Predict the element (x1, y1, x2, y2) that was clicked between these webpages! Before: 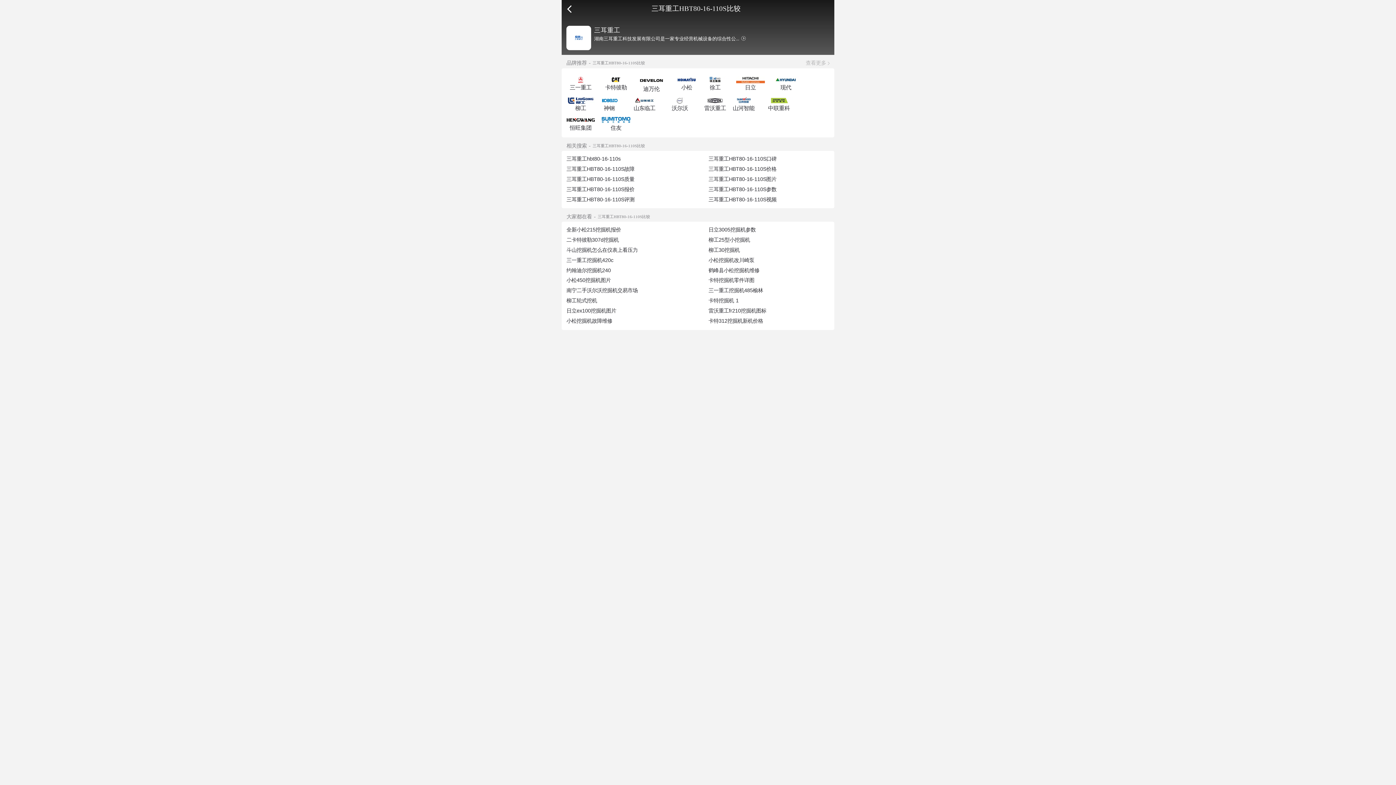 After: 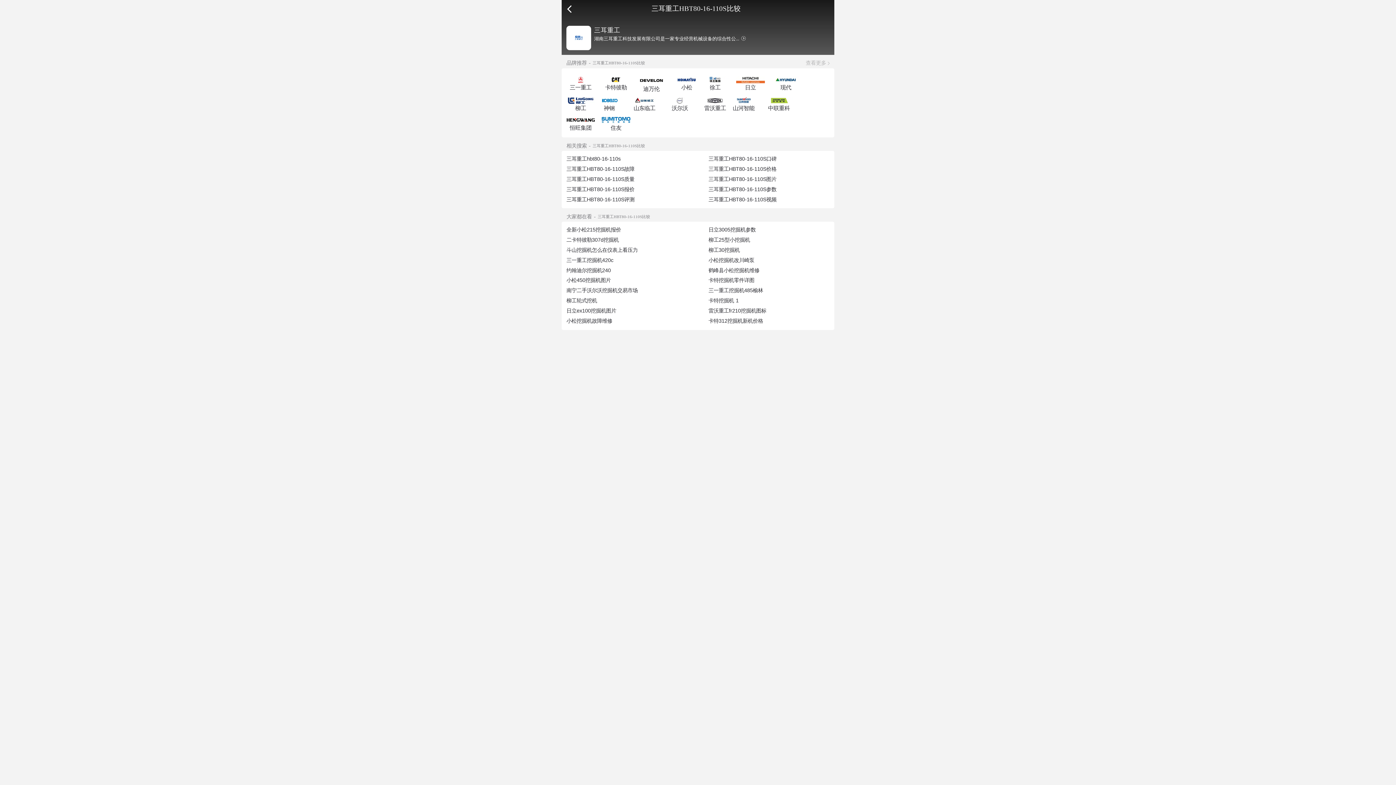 Action: bbox: (736, 76, 764, 91) label: 日立